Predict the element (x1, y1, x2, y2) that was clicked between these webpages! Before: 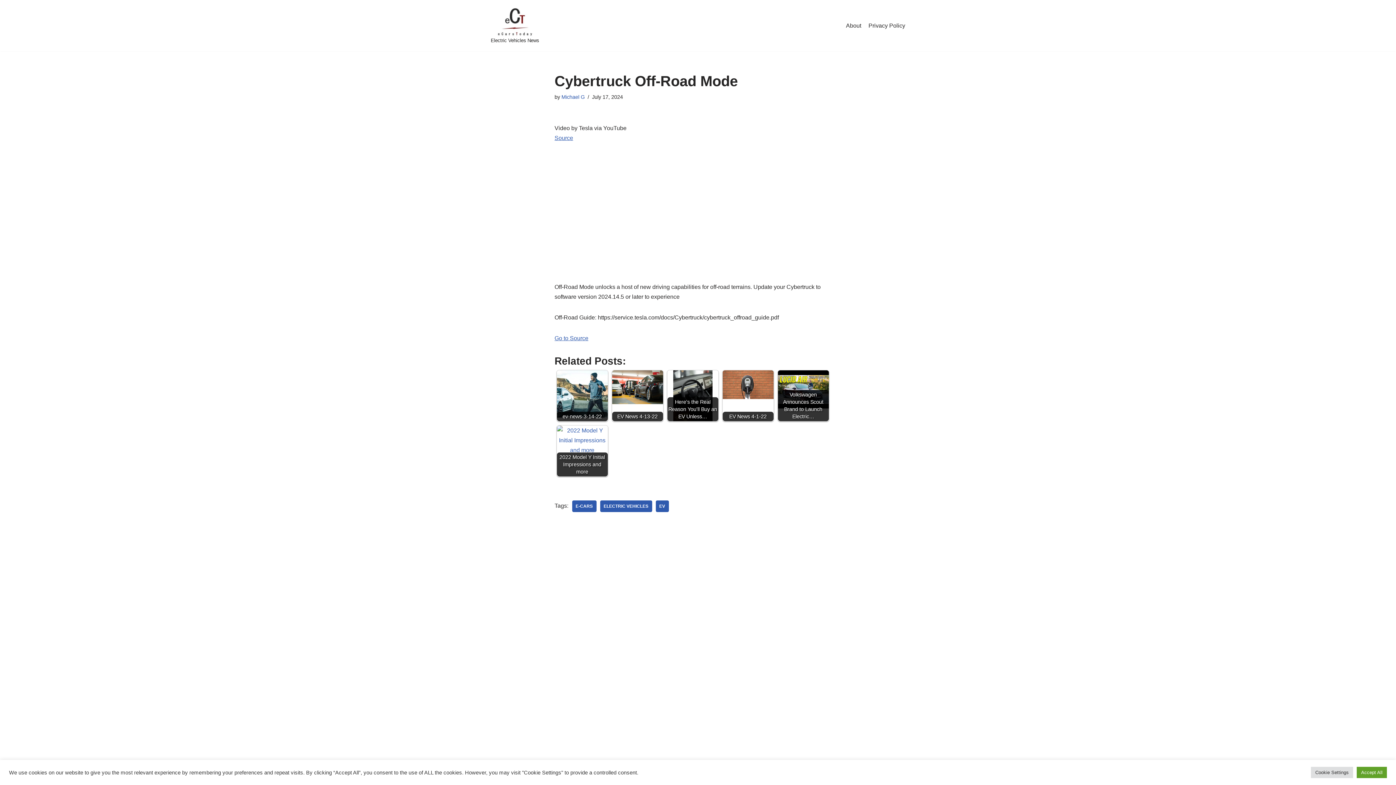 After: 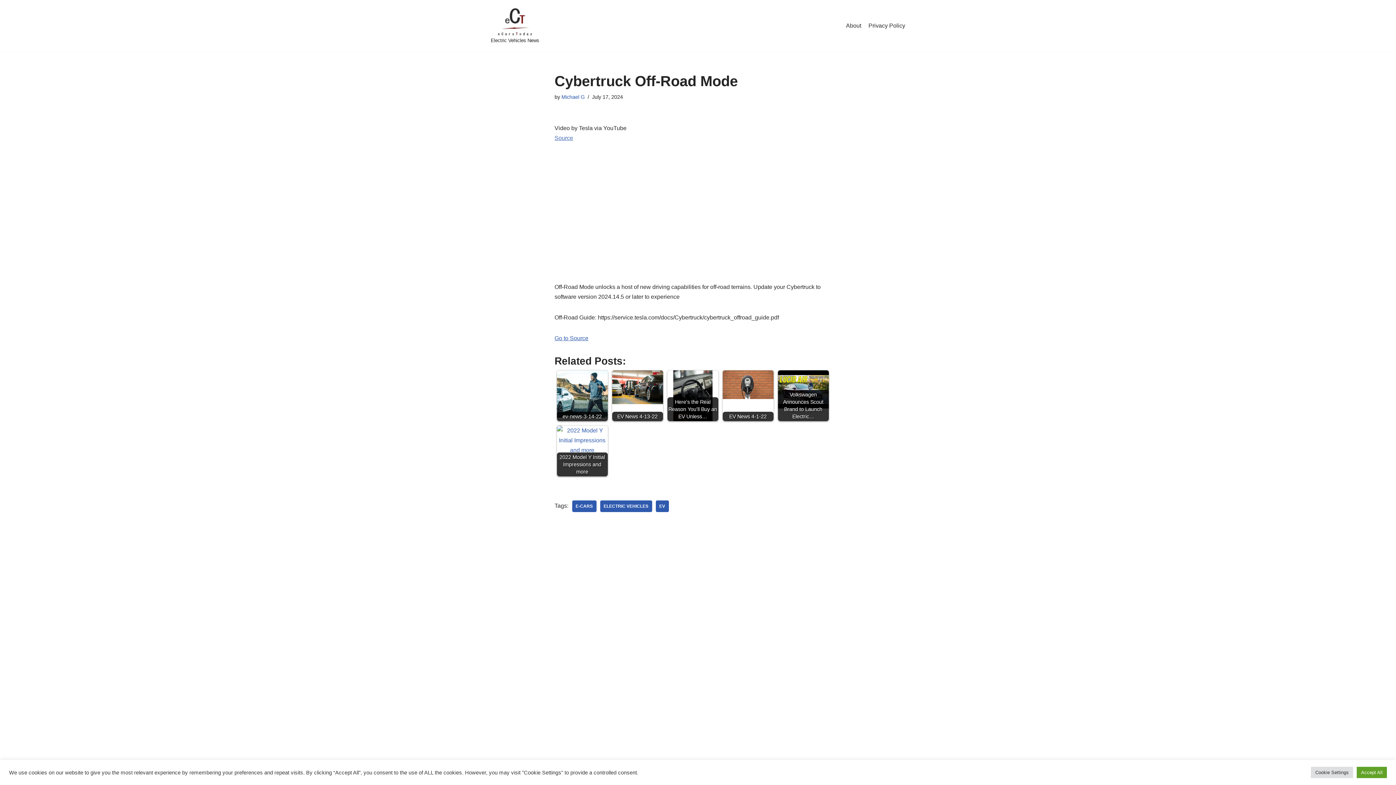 Action: bbox: (554, 134, 573, 141) label: Source